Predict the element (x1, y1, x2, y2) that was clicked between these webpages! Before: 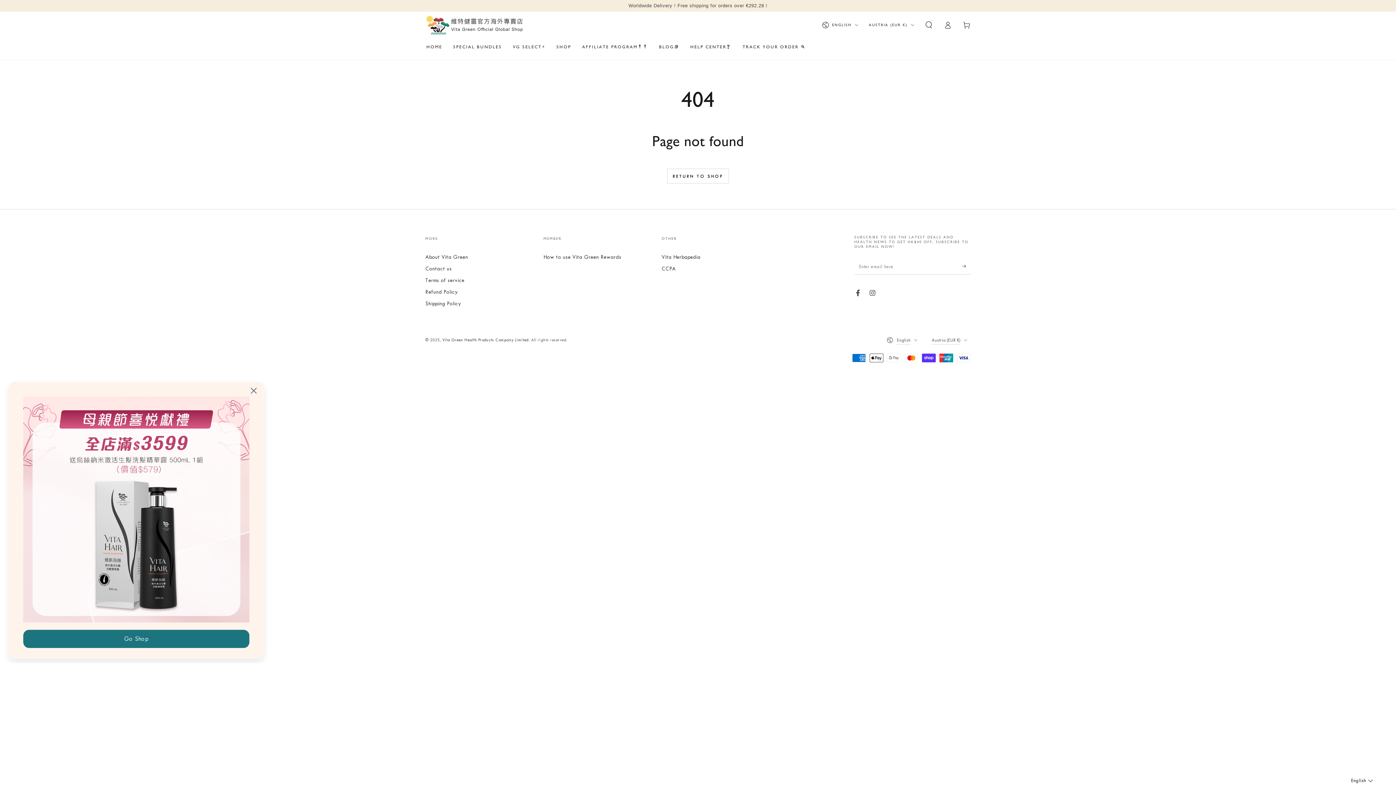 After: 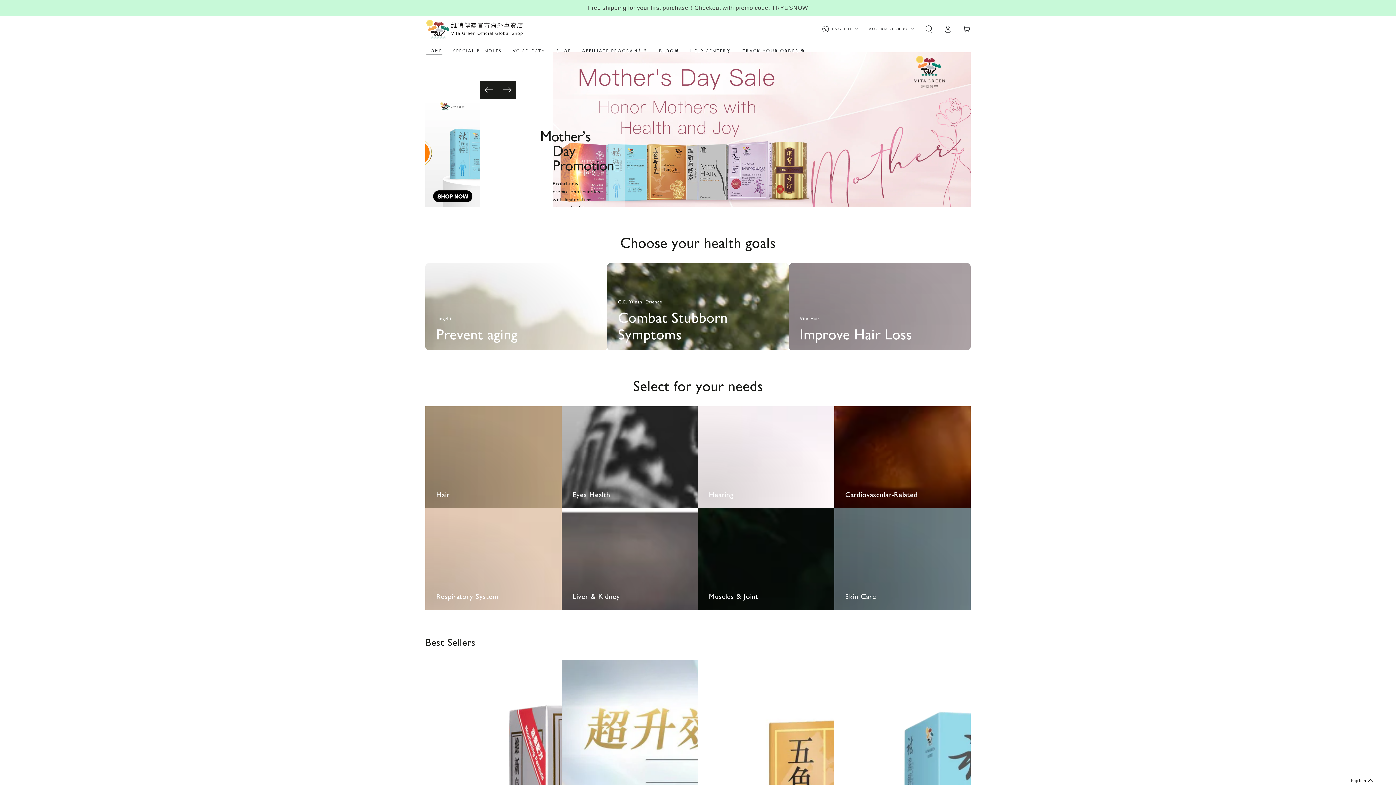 Action: label: SHOP bbox: (551, 38, 576, 55)